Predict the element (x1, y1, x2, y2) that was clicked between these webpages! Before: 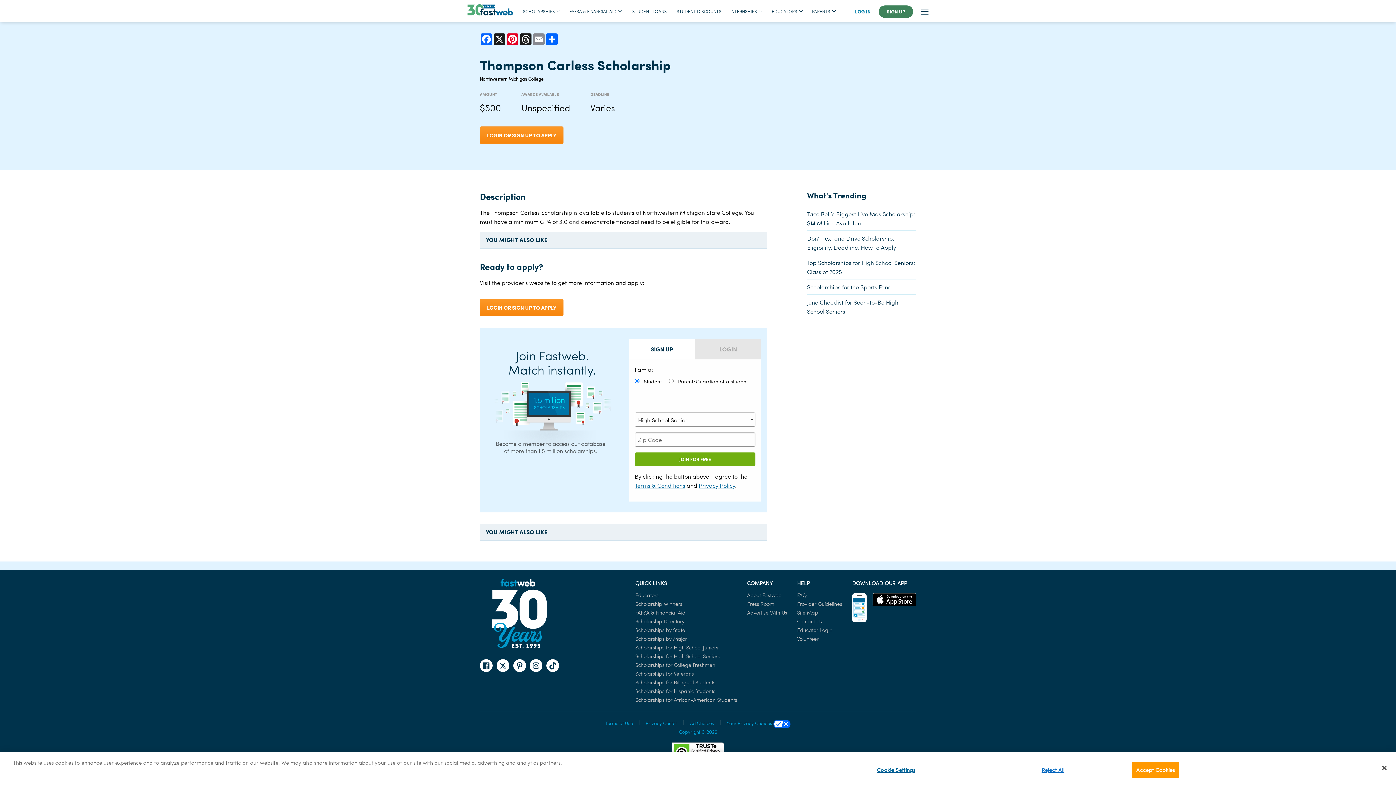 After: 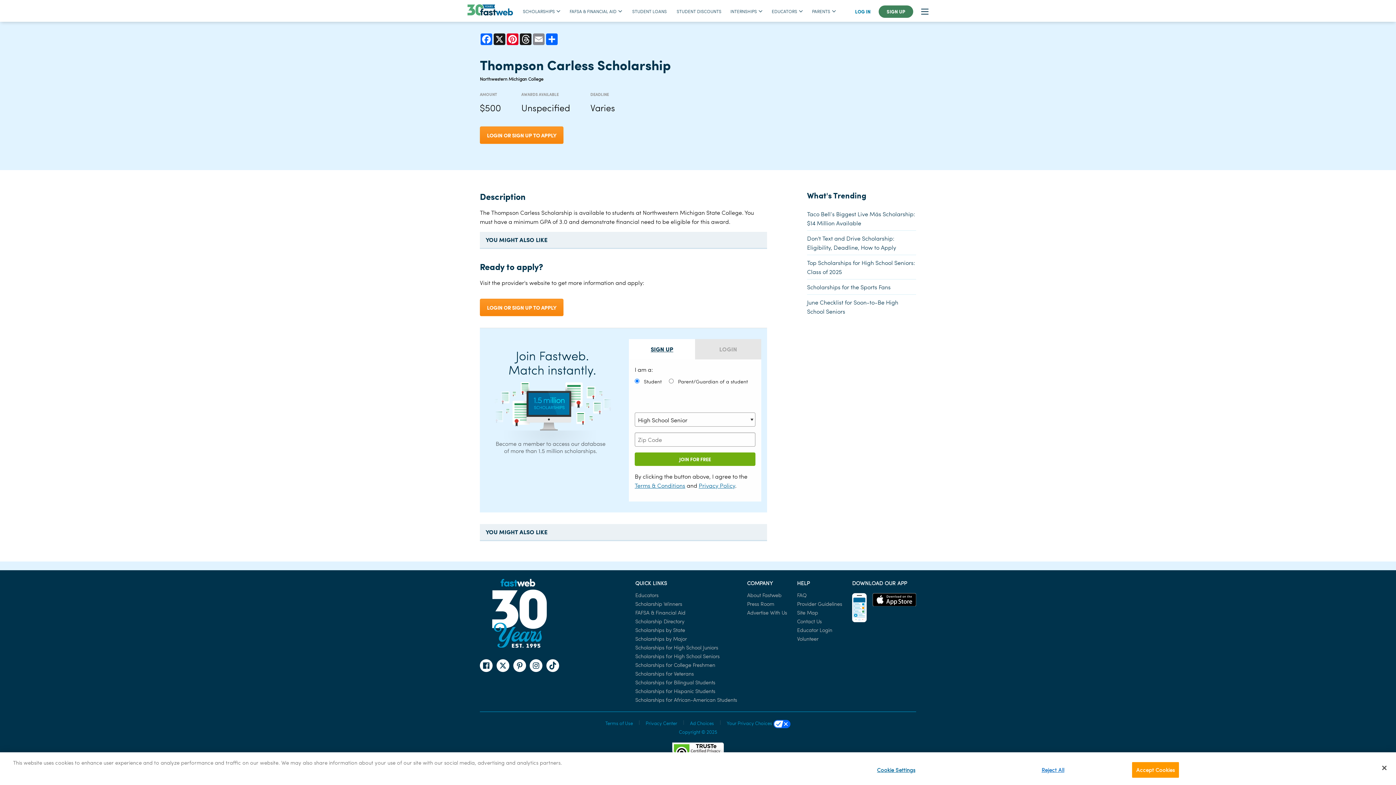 Action: bbox: (629, 339, 695, 359) label: SIGN UP